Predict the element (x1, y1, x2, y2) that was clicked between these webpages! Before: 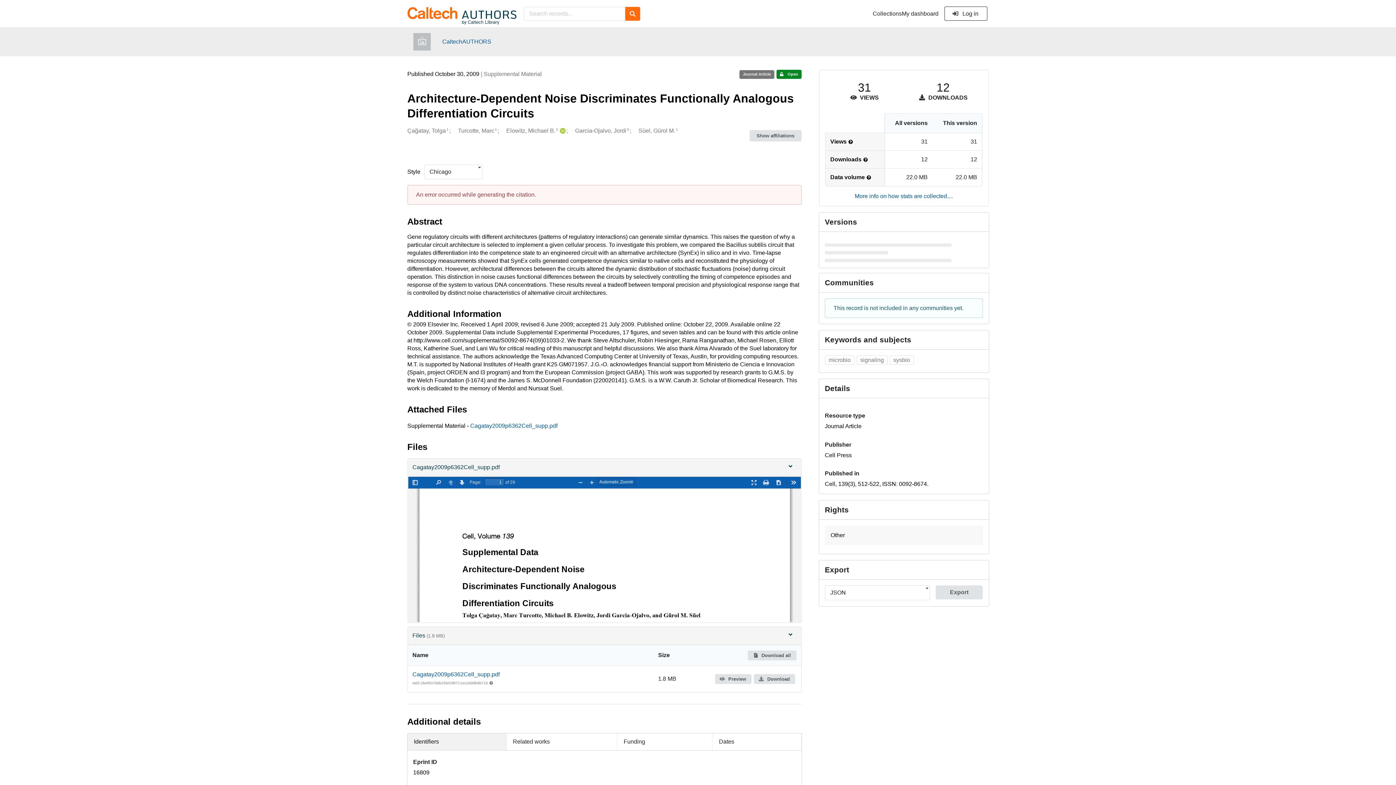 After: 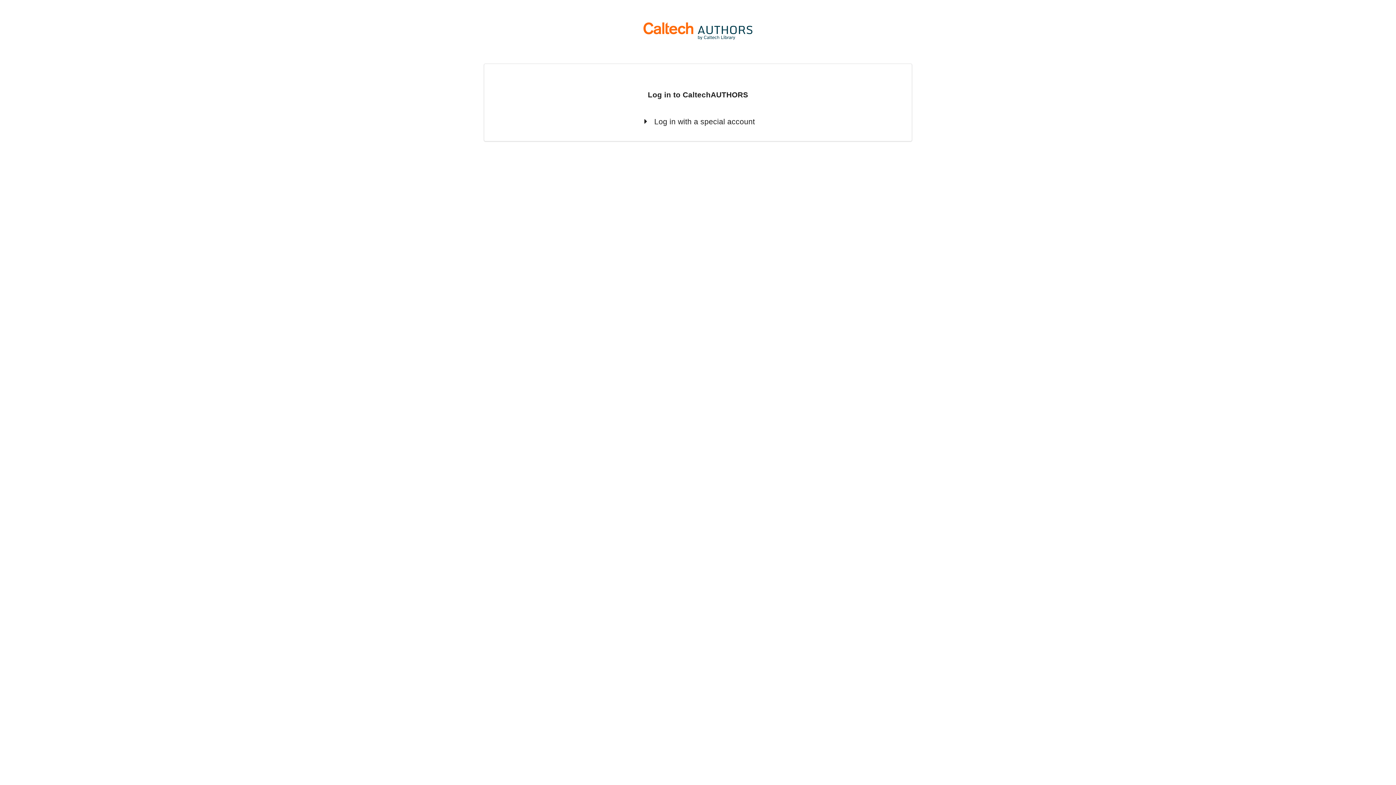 Action: bbox: (944, 6, 987, 20) label:  Log in